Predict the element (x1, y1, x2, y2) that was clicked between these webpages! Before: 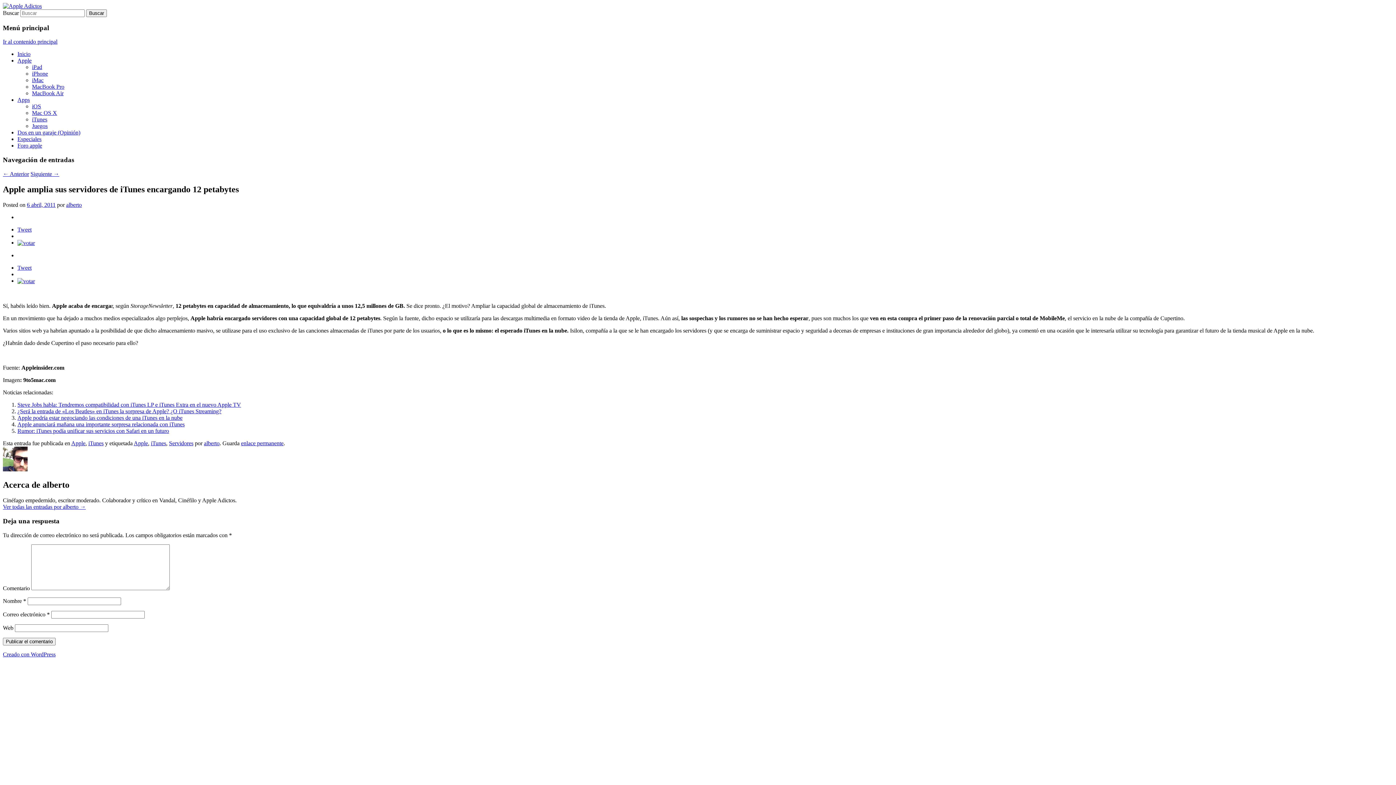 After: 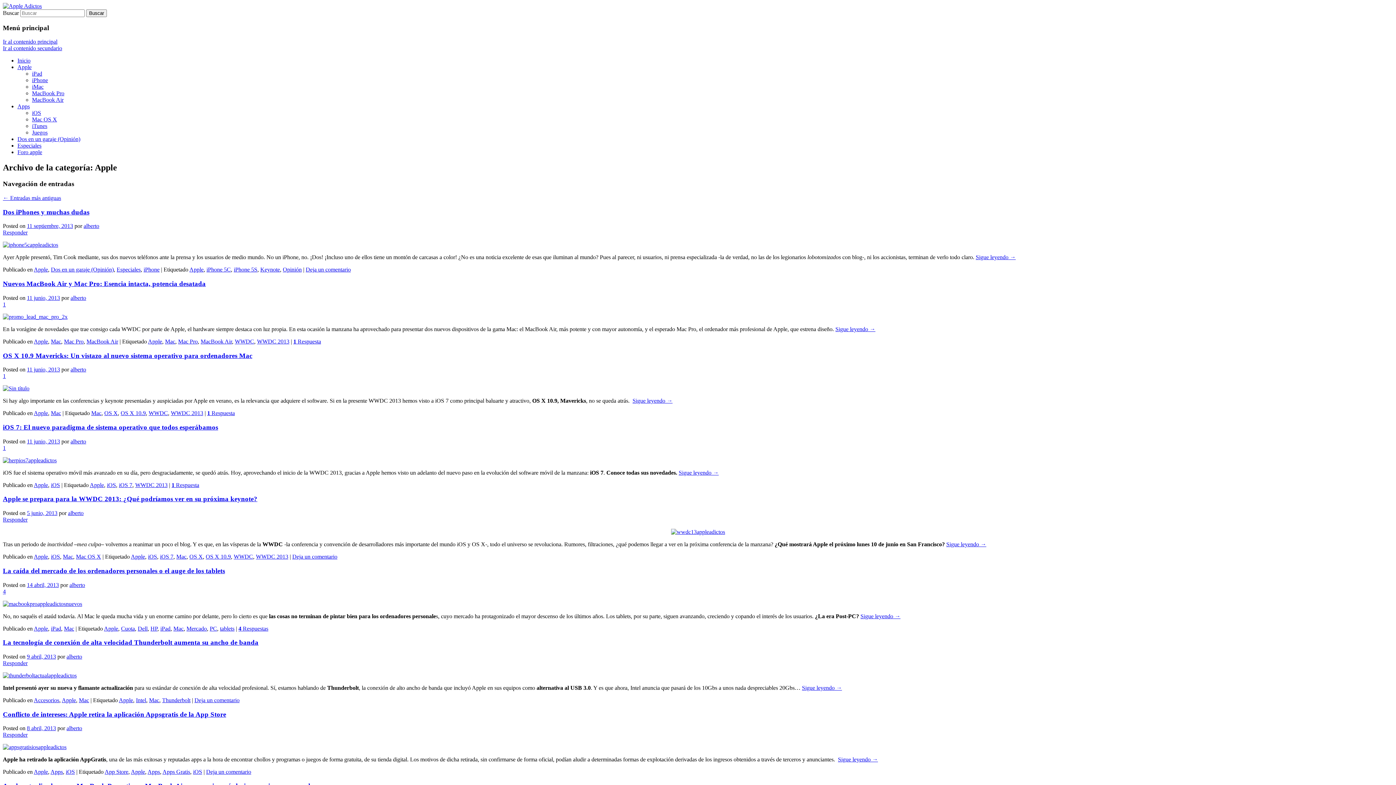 Action: bbox: (71, 440, 85, 446) label: Apple